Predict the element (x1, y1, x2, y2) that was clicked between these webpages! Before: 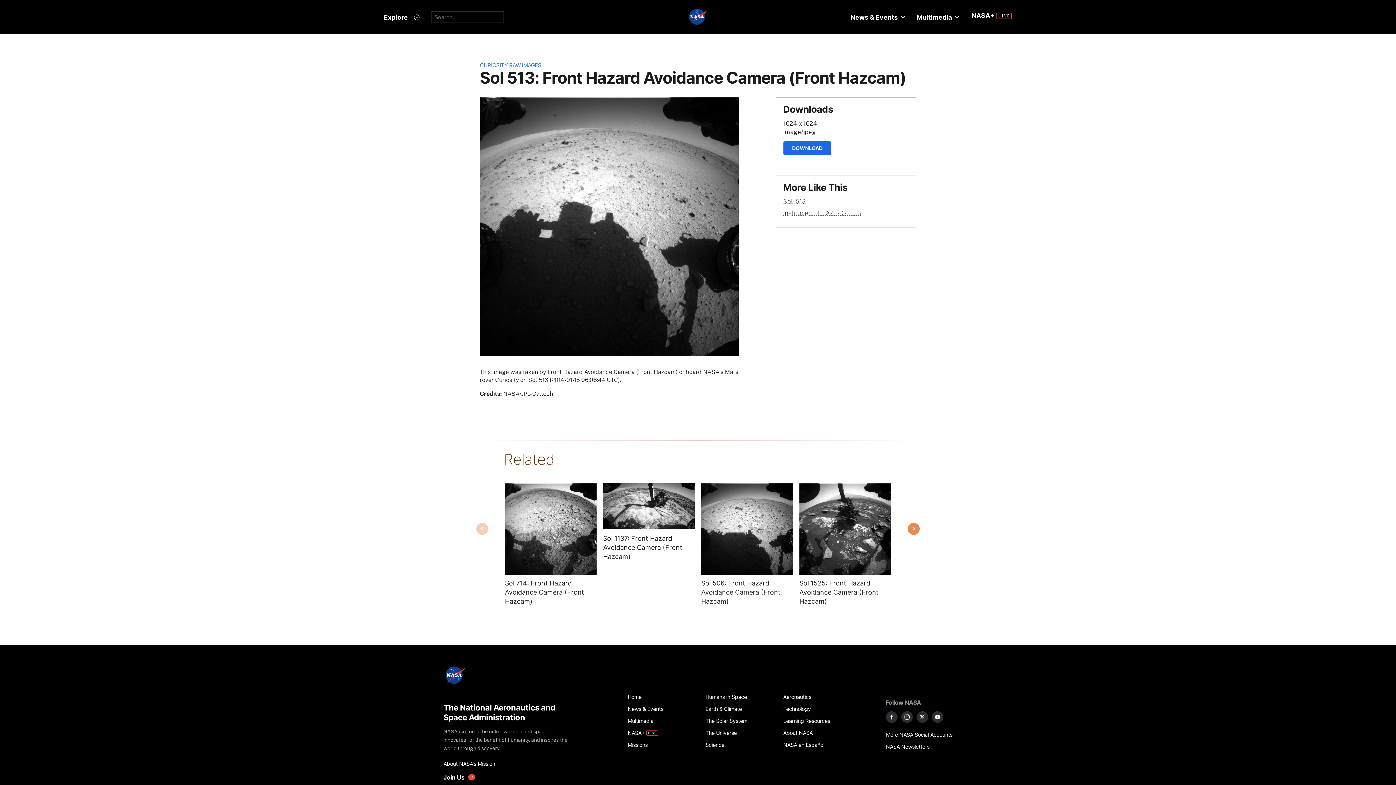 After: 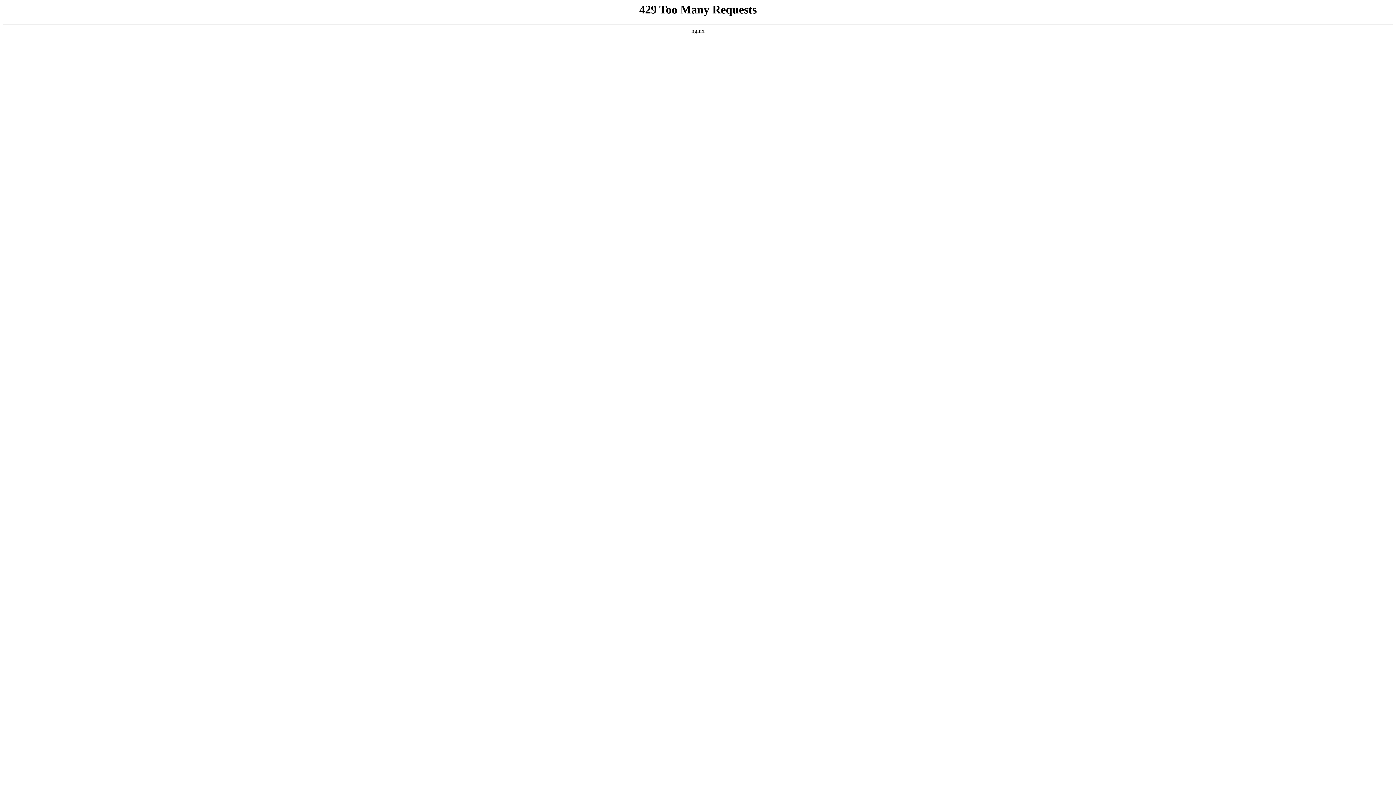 Action: label: NASA+ bbox: (967, 6, 1015, 24)